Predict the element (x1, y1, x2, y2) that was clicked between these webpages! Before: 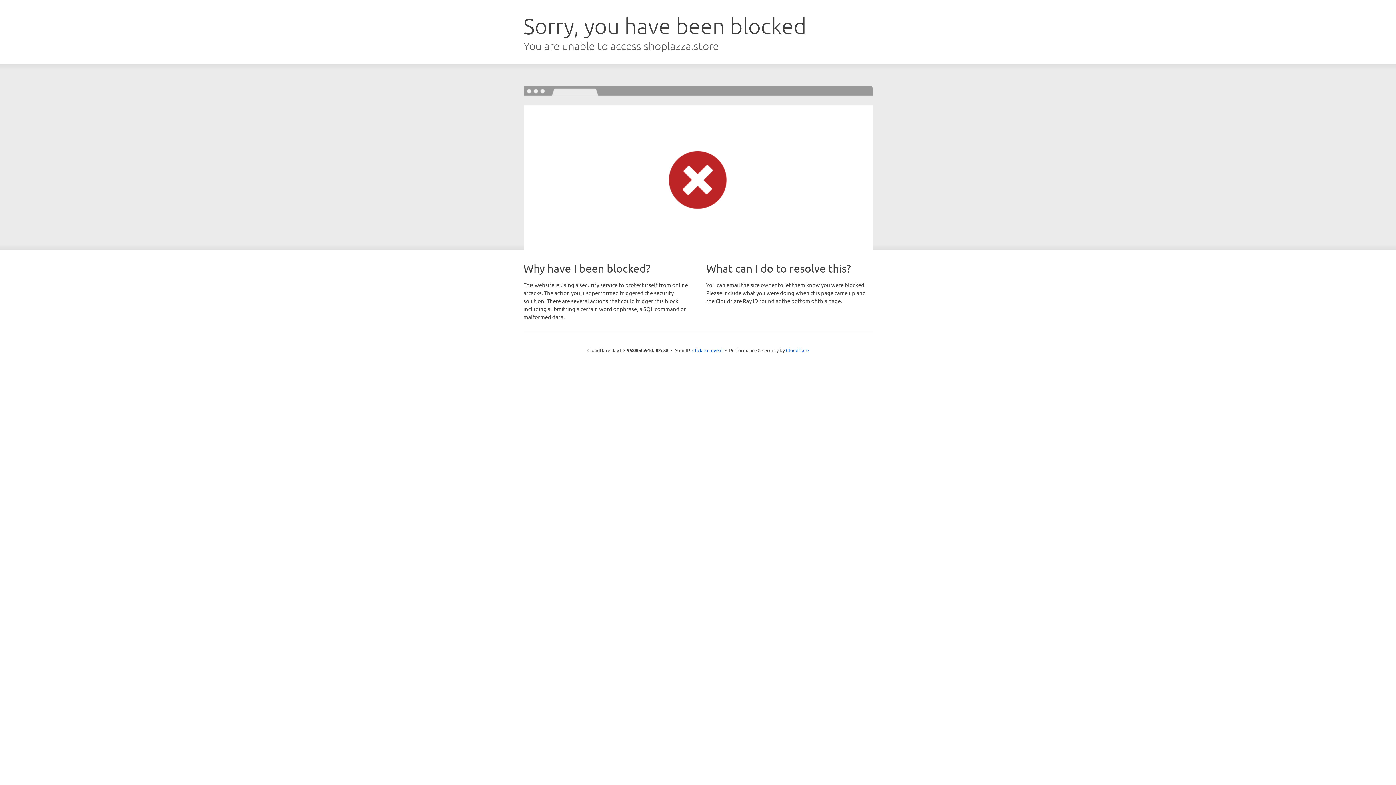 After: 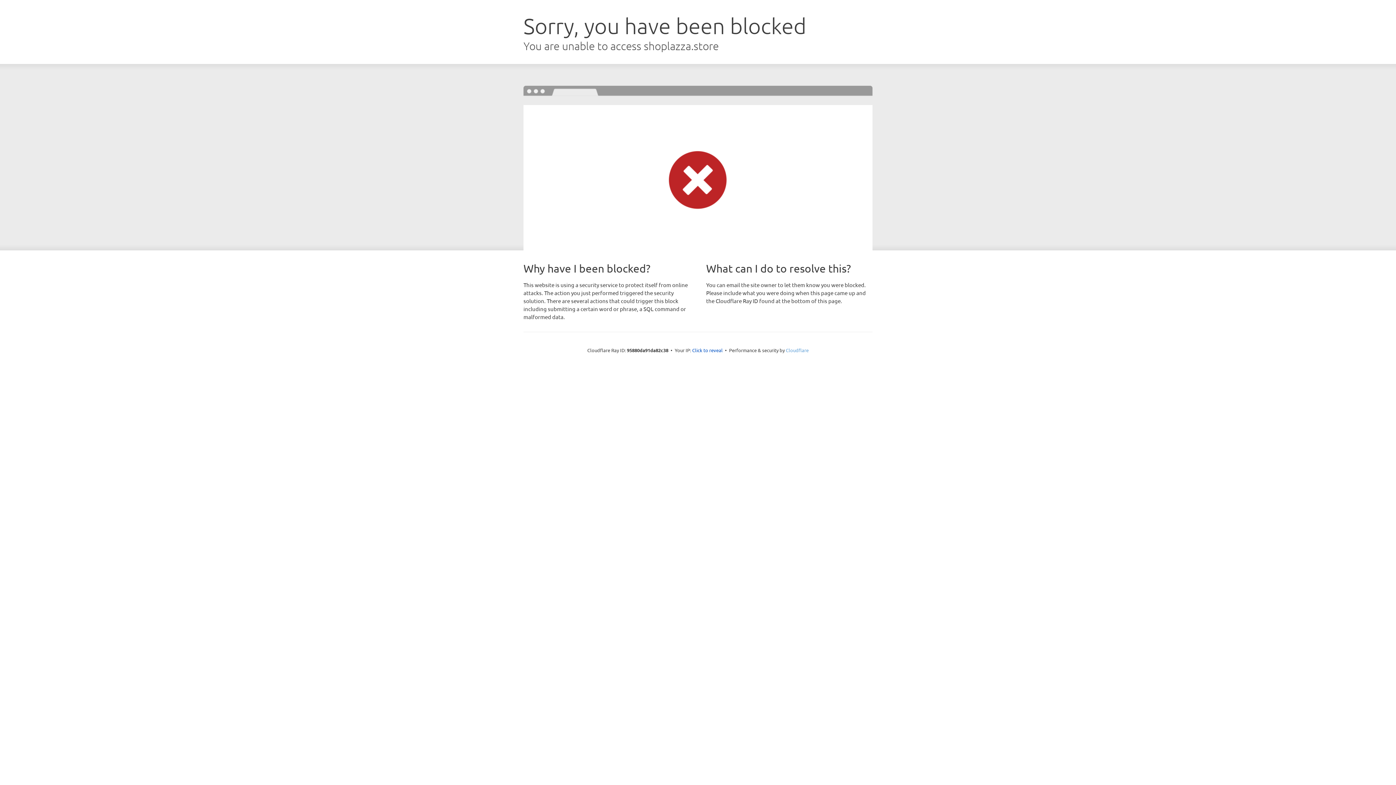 Action: bbox: (786, 347, 808, 353) label: Cloudflare